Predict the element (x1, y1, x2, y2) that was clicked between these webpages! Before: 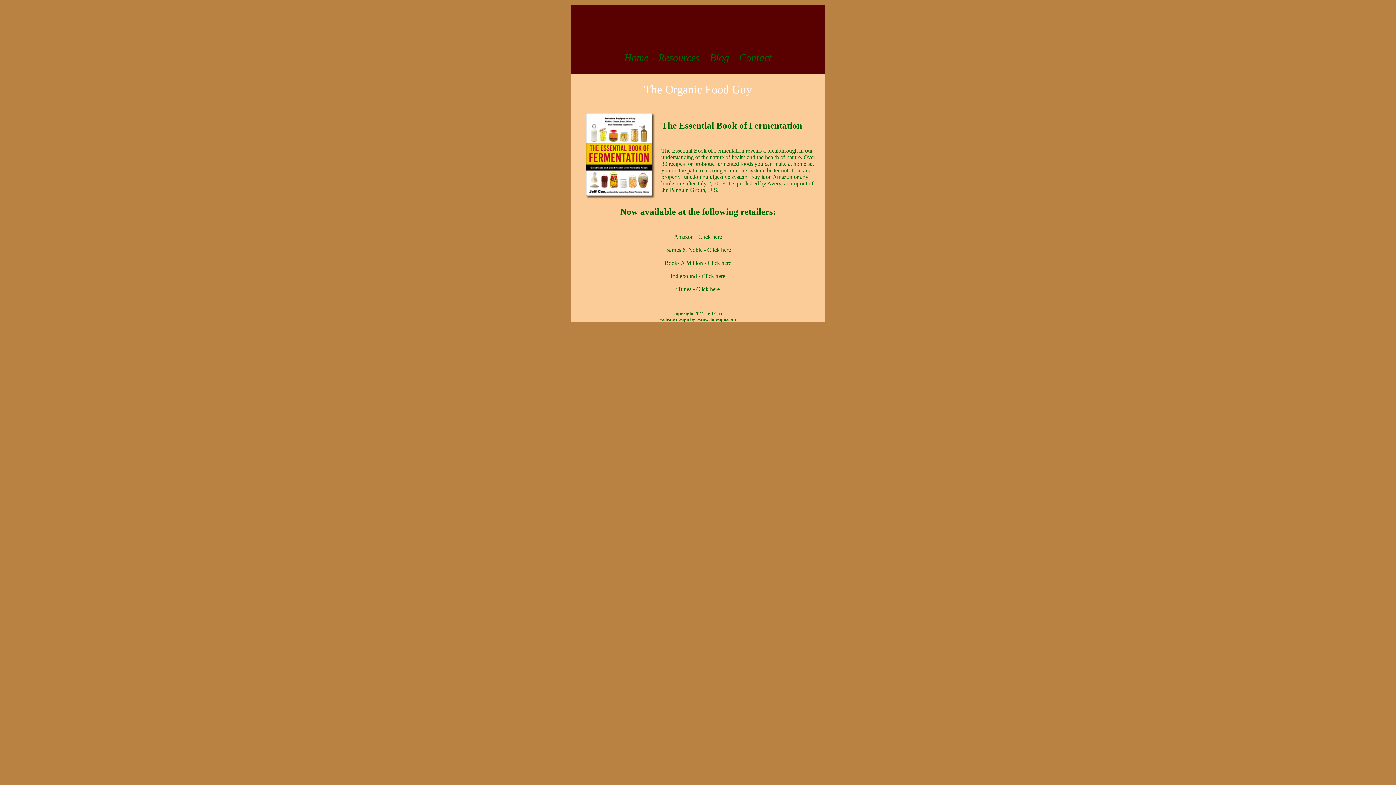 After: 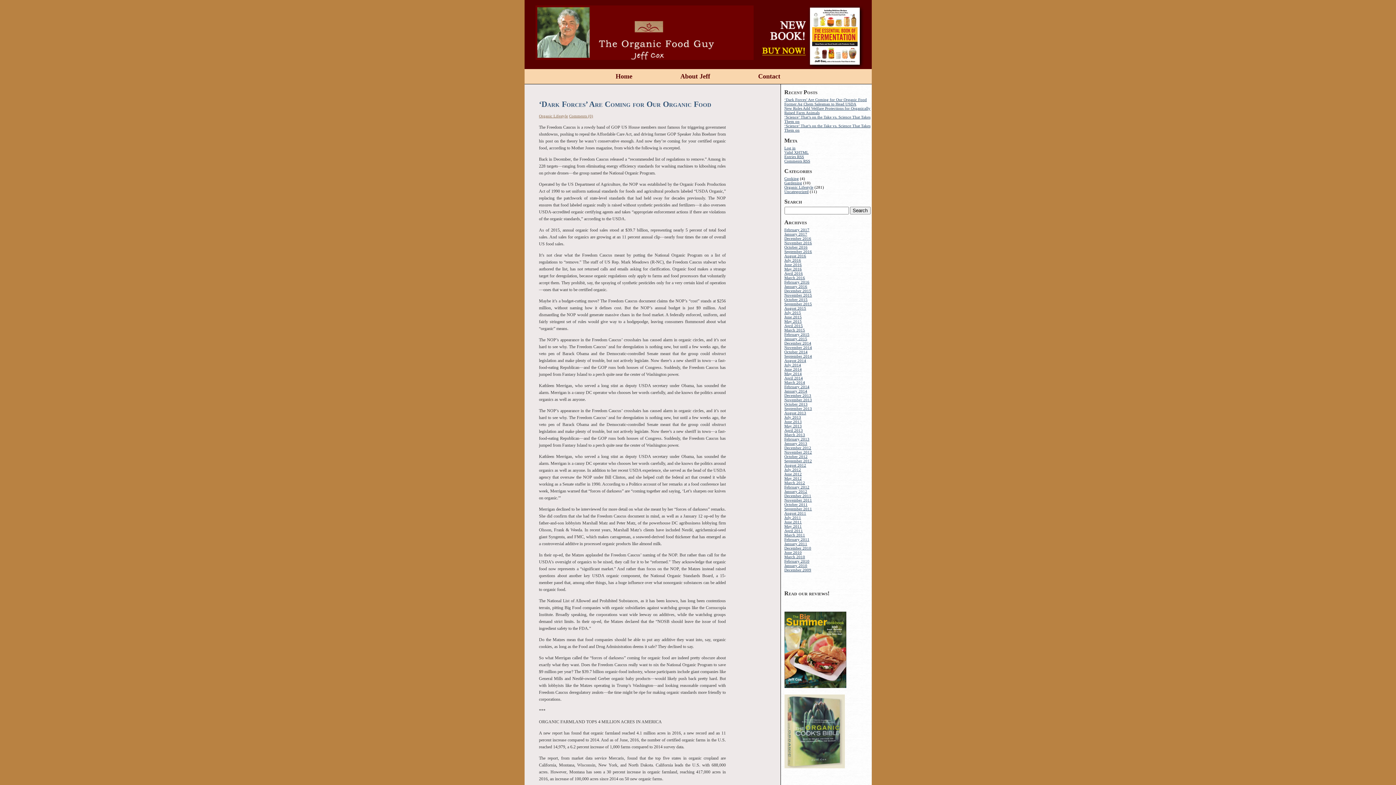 Action: bbox: (624, 52, 648, 63) label: Home